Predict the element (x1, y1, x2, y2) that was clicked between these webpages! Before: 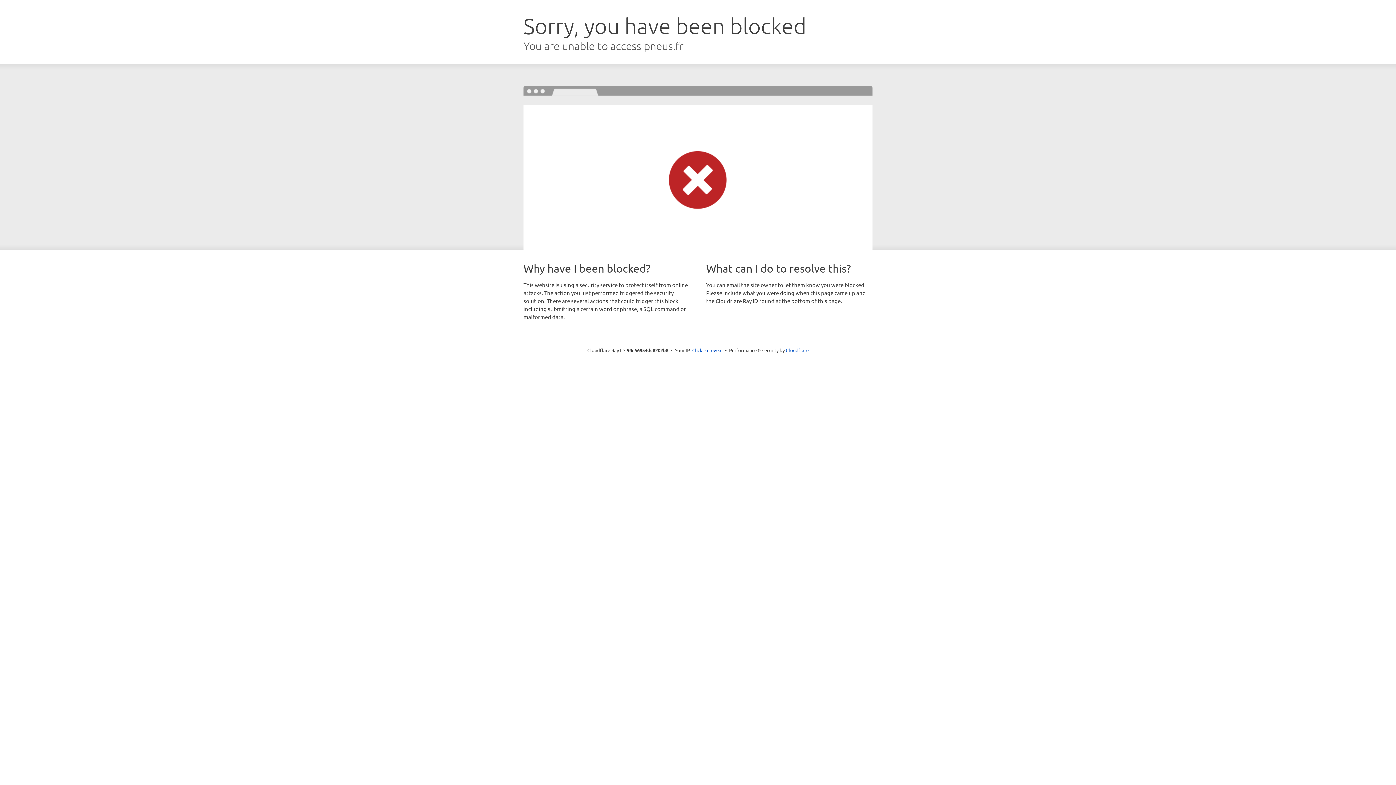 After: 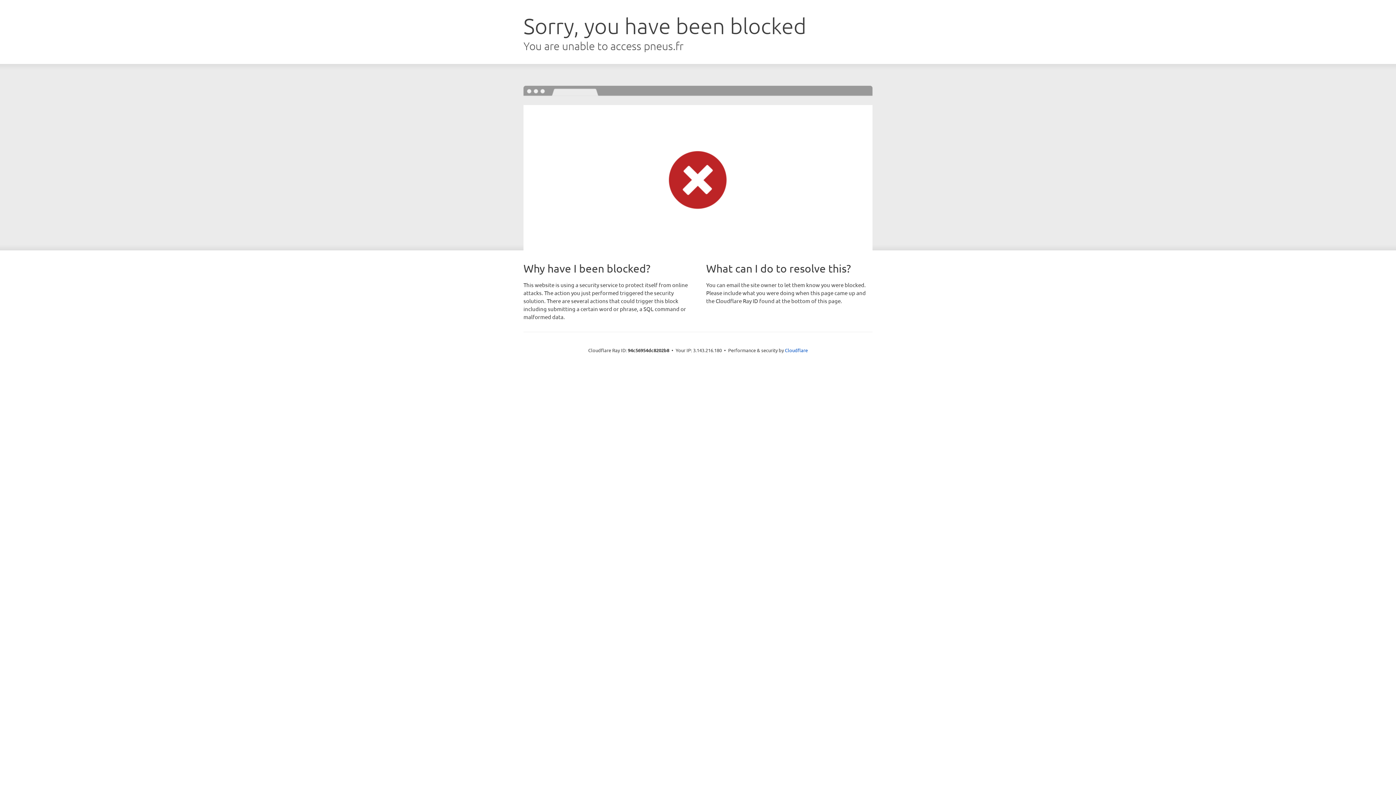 Action: label: Click to reveal bbox: (692, 346, 722, 353)